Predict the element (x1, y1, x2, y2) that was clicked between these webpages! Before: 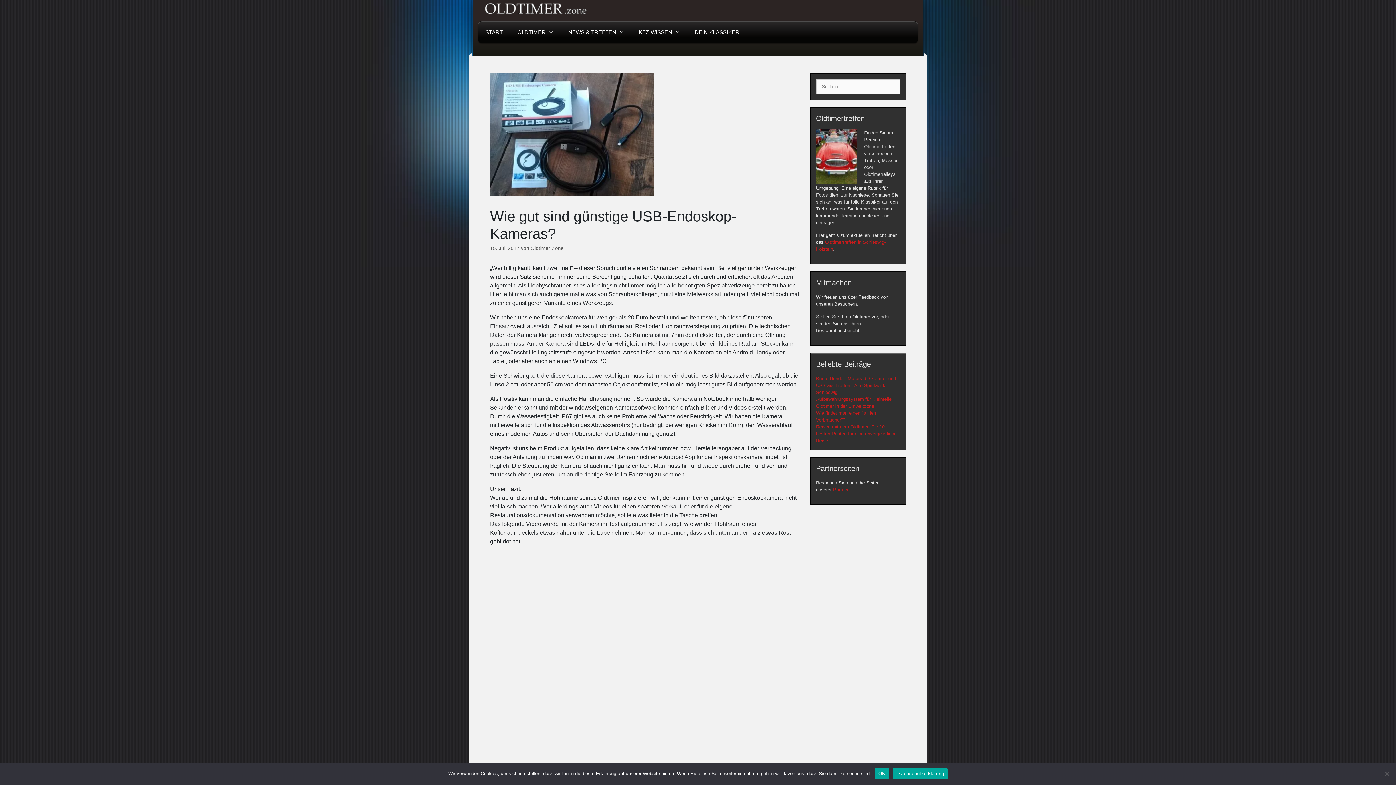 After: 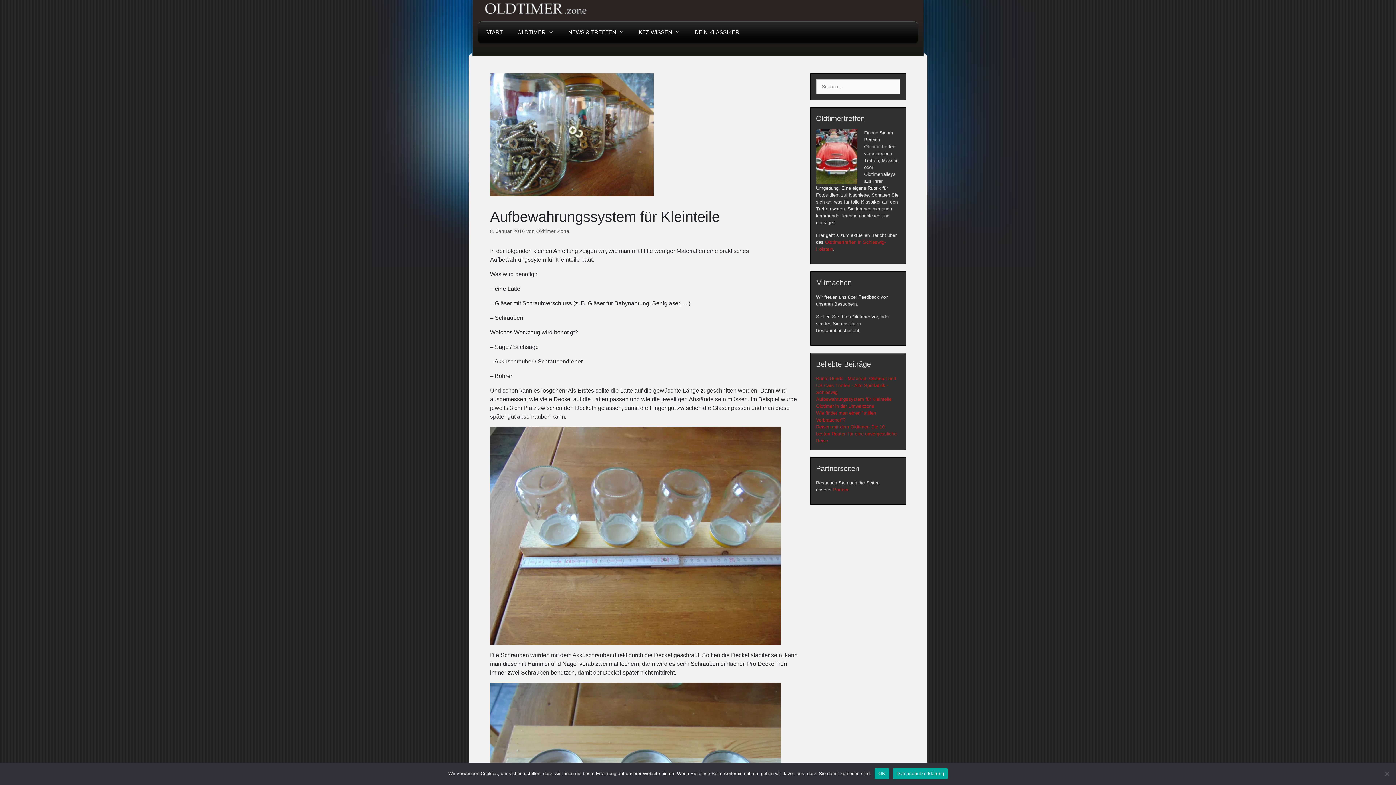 Action: bbox: (816, 396, 891, 402) label: Aufbewahrungssystem für Kleinteile